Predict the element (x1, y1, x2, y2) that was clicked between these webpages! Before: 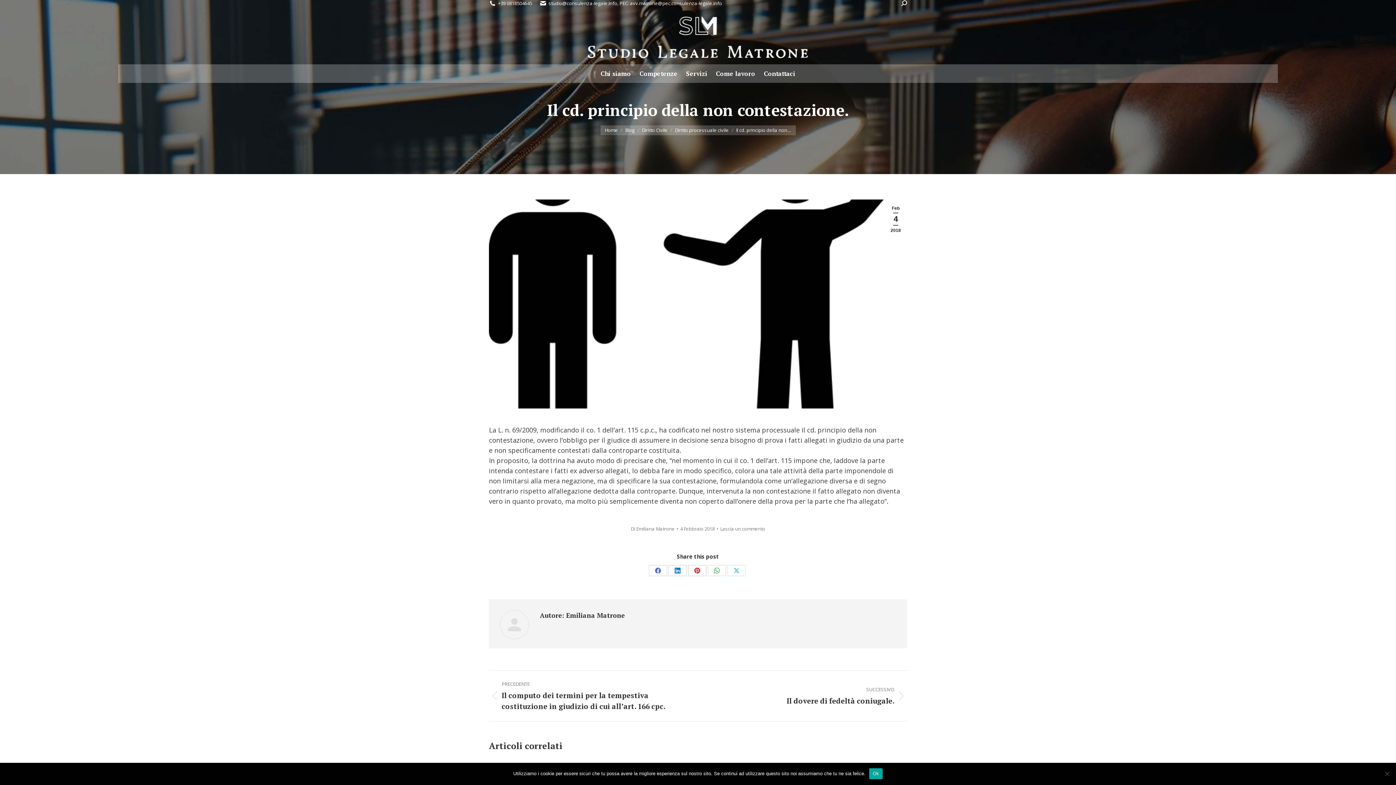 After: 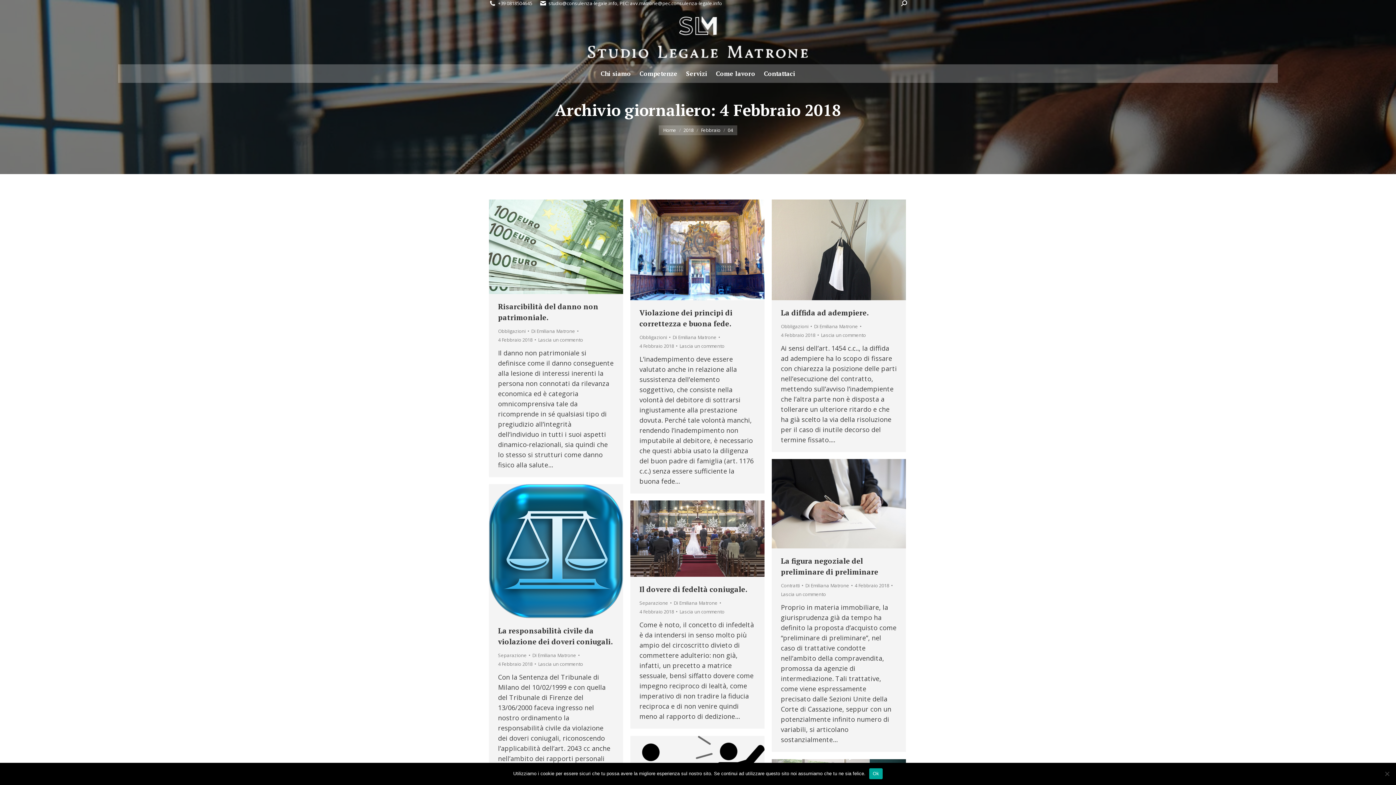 Action: bbox: (680, 524, 718, 533) label: 4 Febbraio 2018